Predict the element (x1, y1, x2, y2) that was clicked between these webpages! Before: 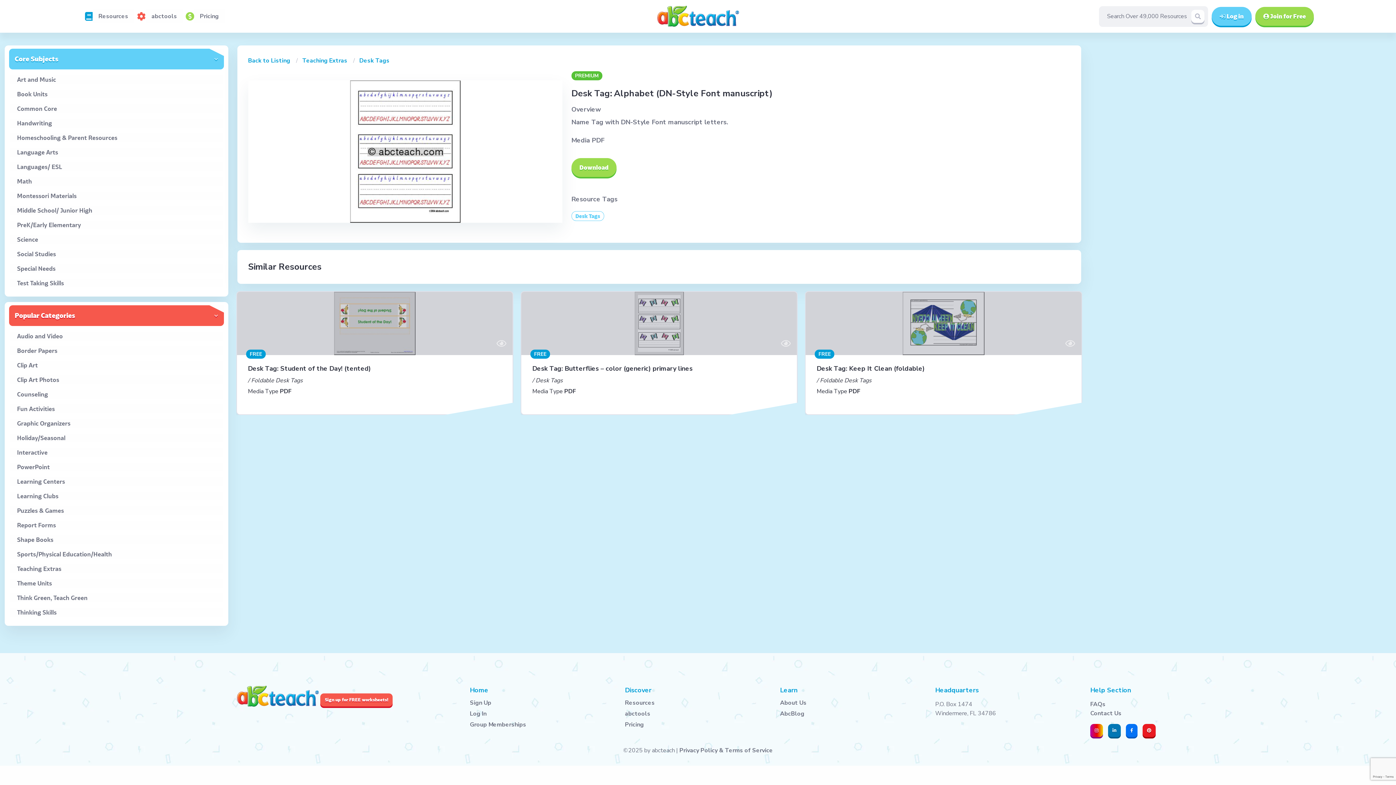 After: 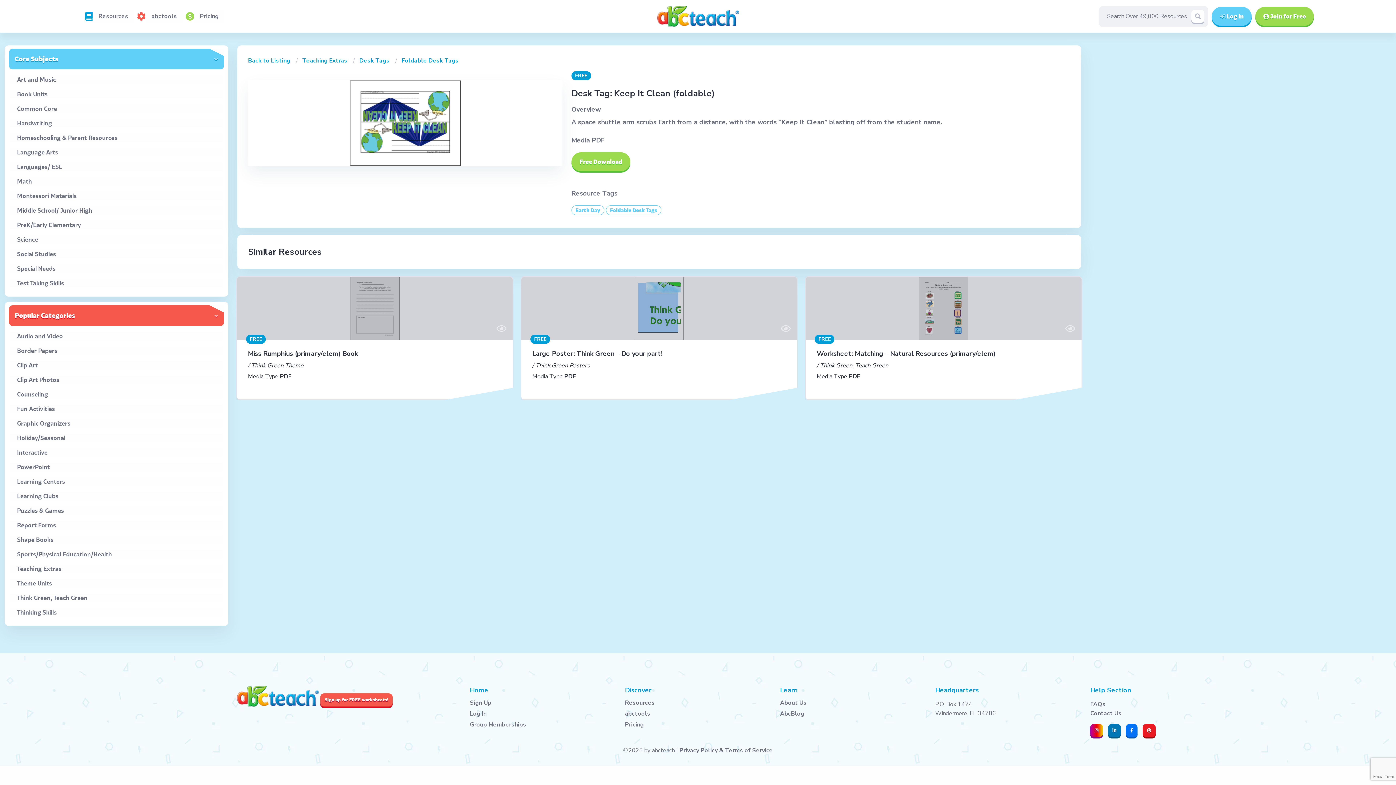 Action: bbox: (1065, 339, 1075, 348)